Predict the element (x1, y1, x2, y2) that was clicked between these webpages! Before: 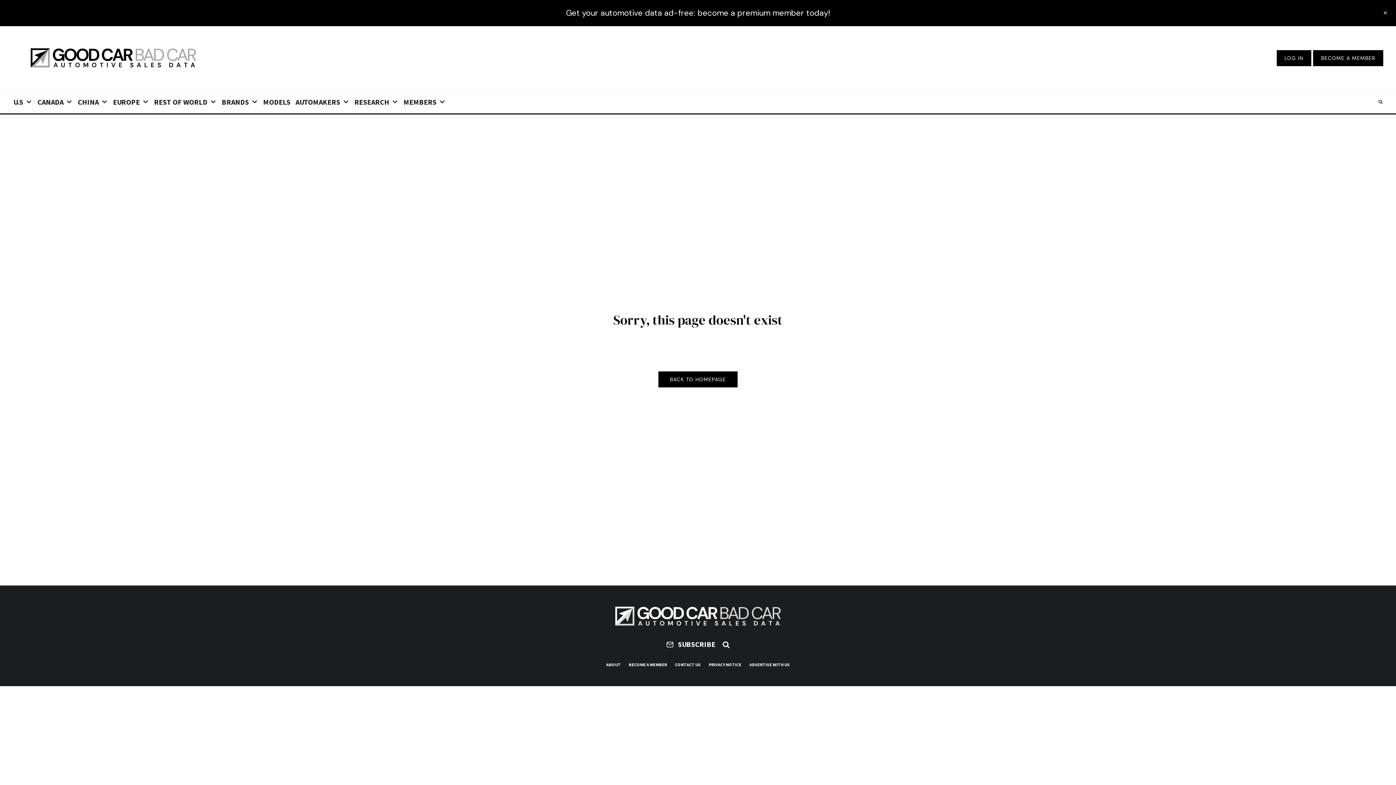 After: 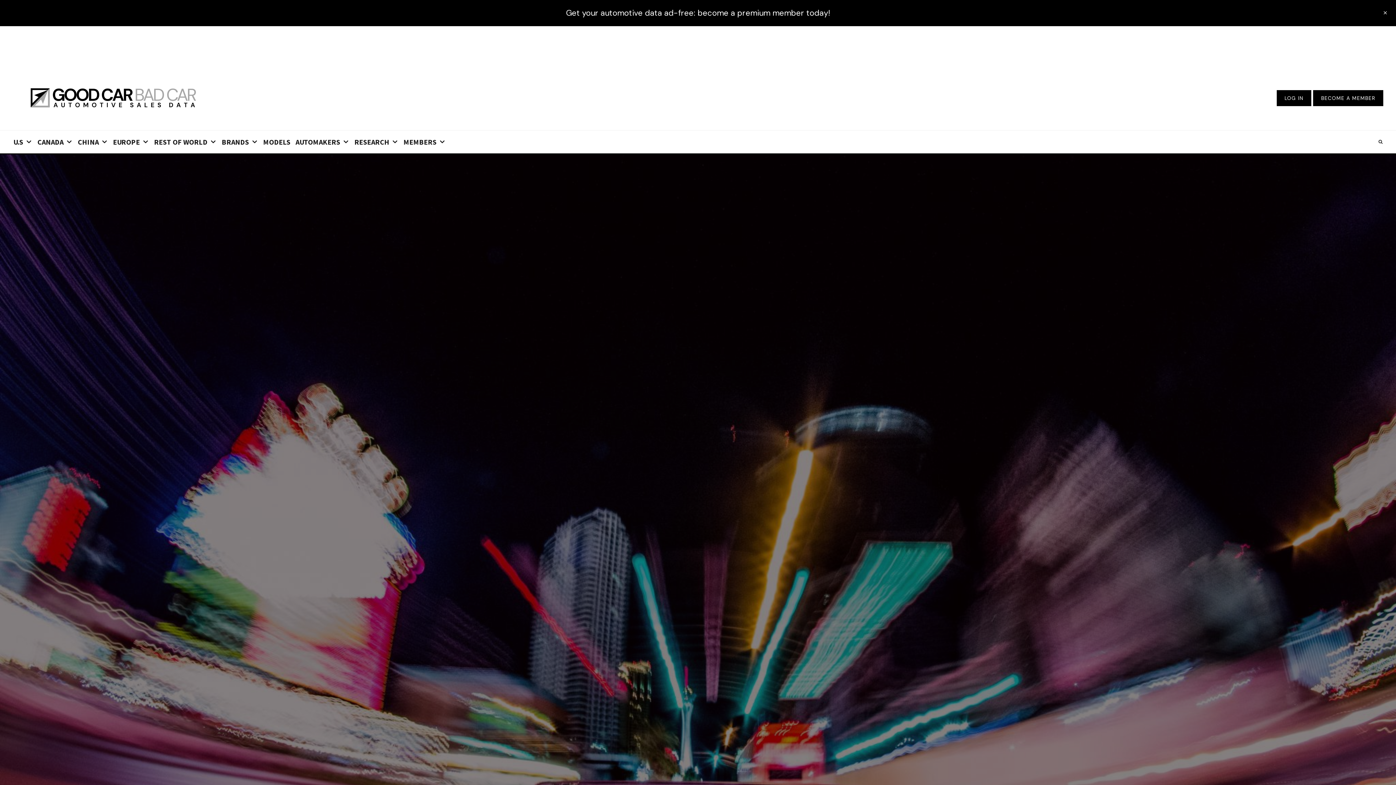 Action: label: ADVERTISE WITH US bbox: (749, 661, 790, 668)